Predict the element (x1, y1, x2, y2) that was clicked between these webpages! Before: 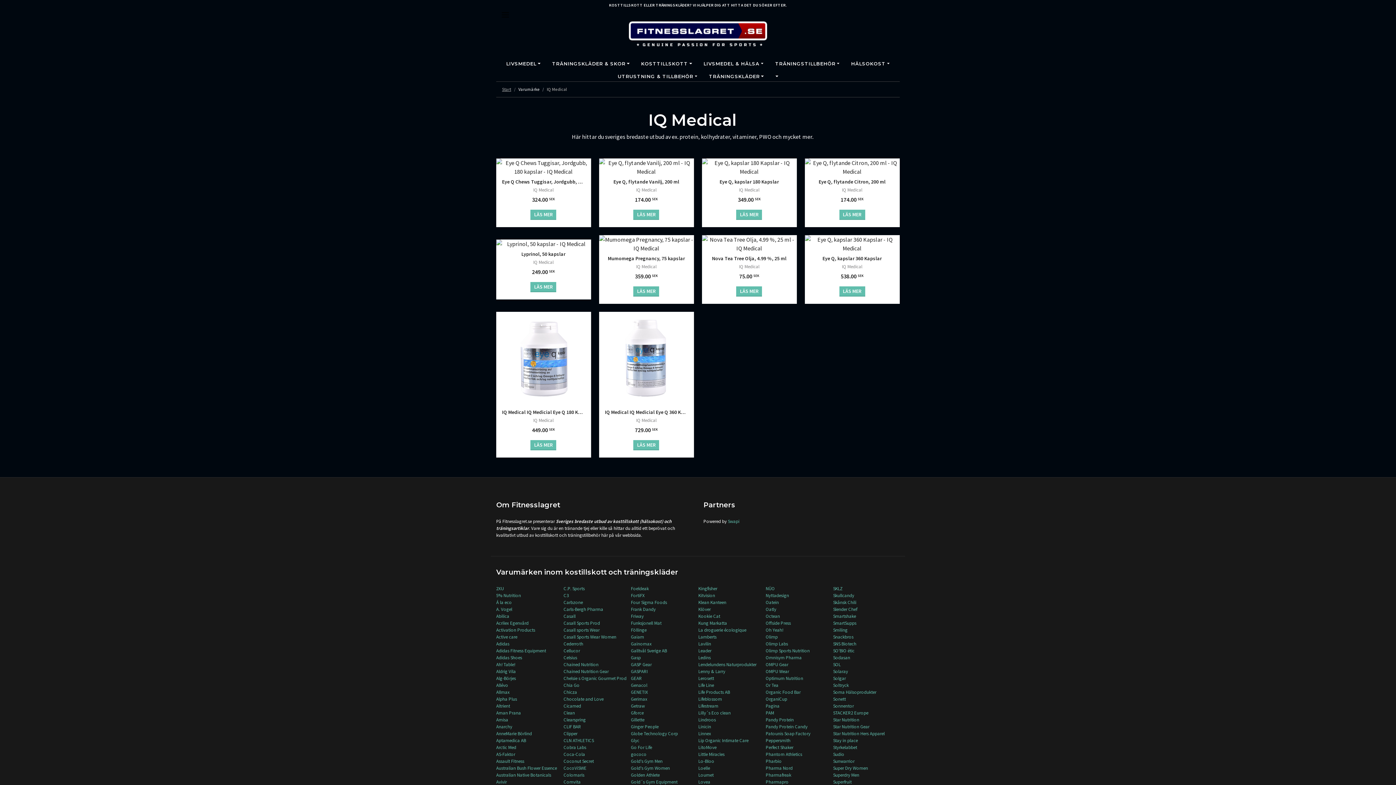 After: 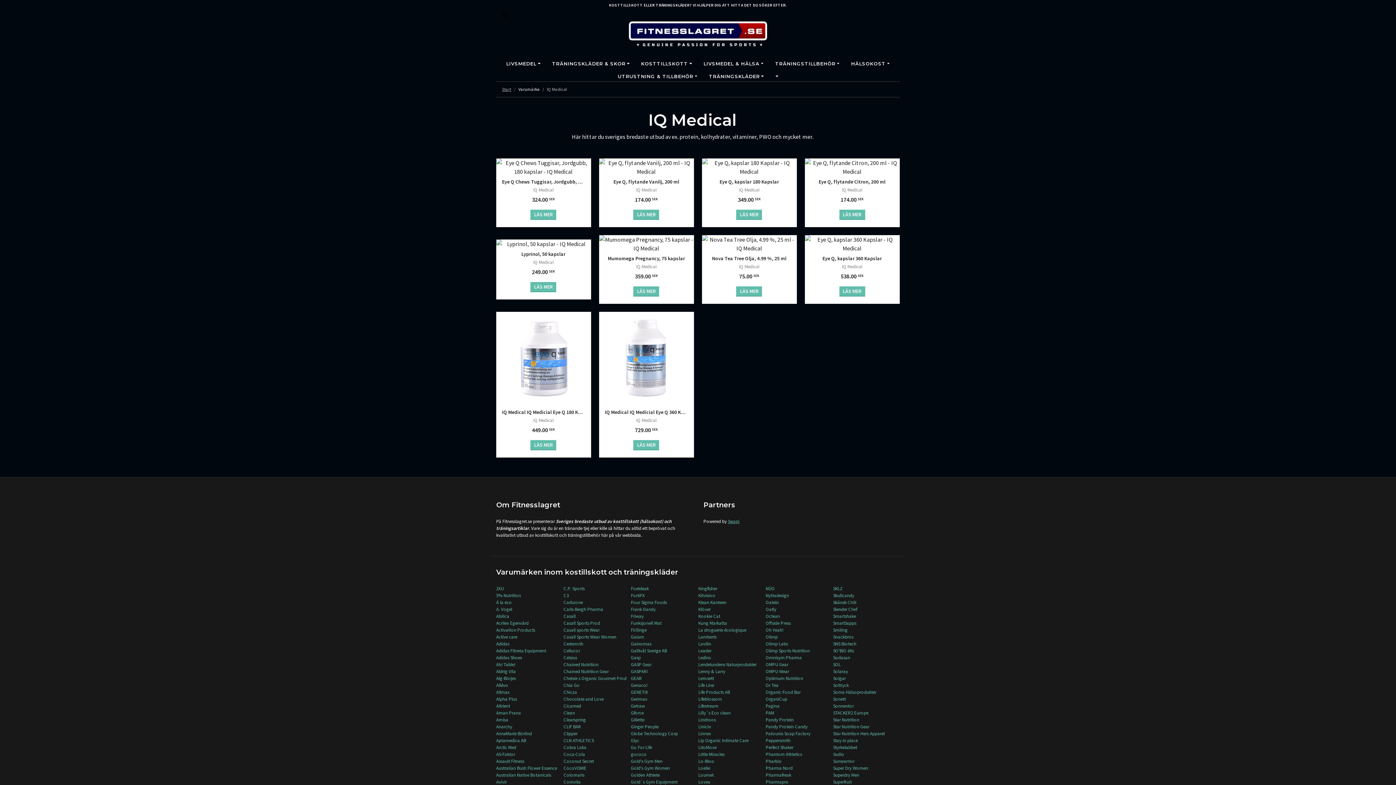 Action: label: Swapi bbox: (728, 518, 739, 524)